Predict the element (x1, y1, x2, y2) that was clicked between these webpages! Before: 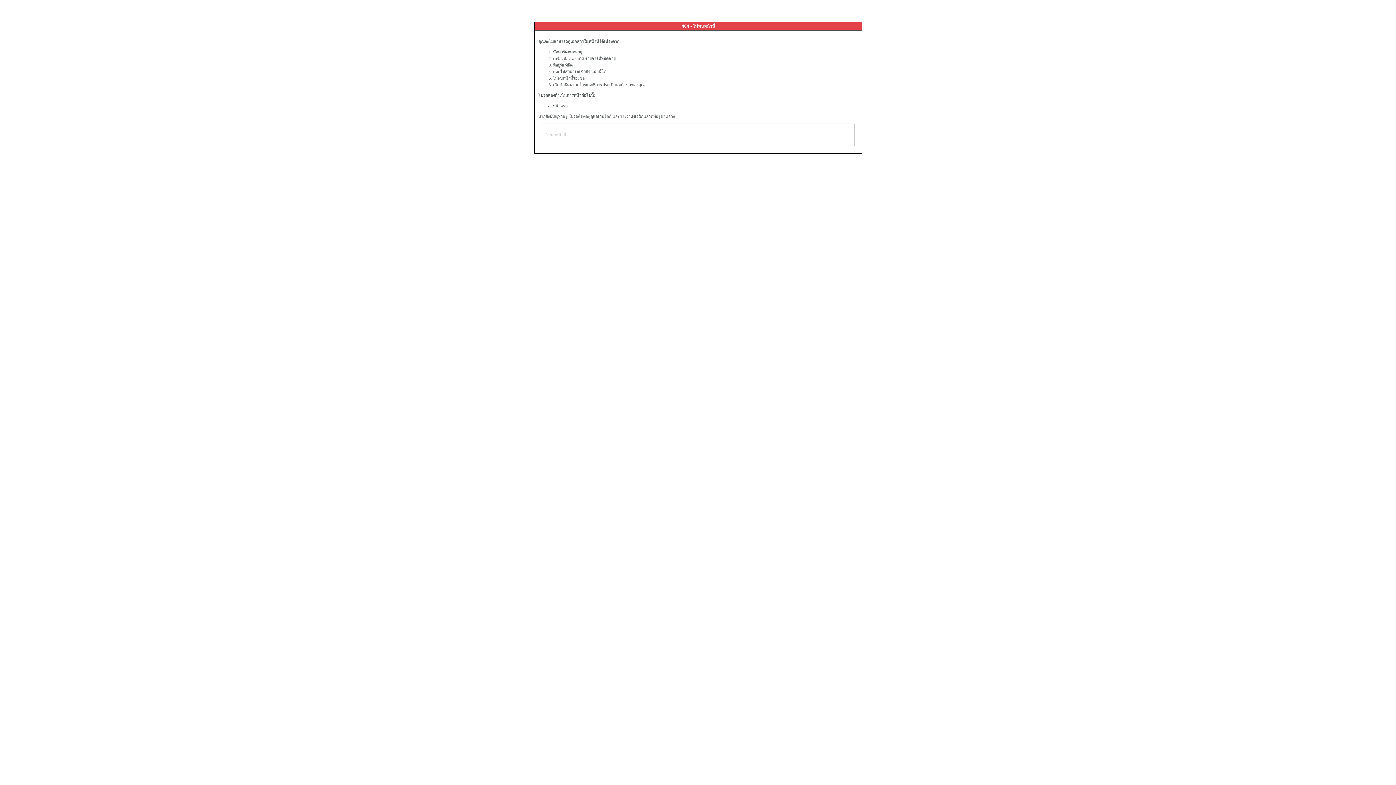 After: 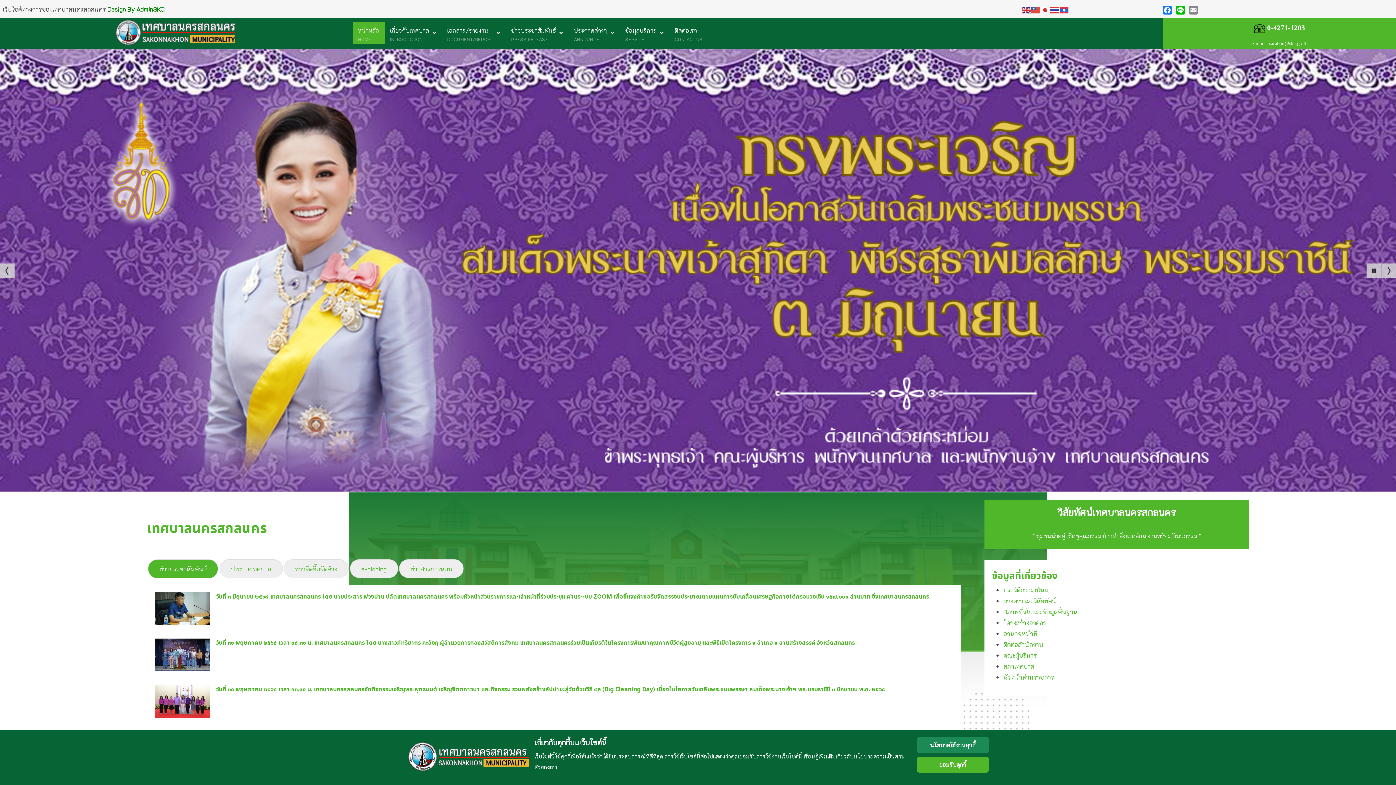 Action: bbox: (553, 103, 568, 108) label: หน้าแรก